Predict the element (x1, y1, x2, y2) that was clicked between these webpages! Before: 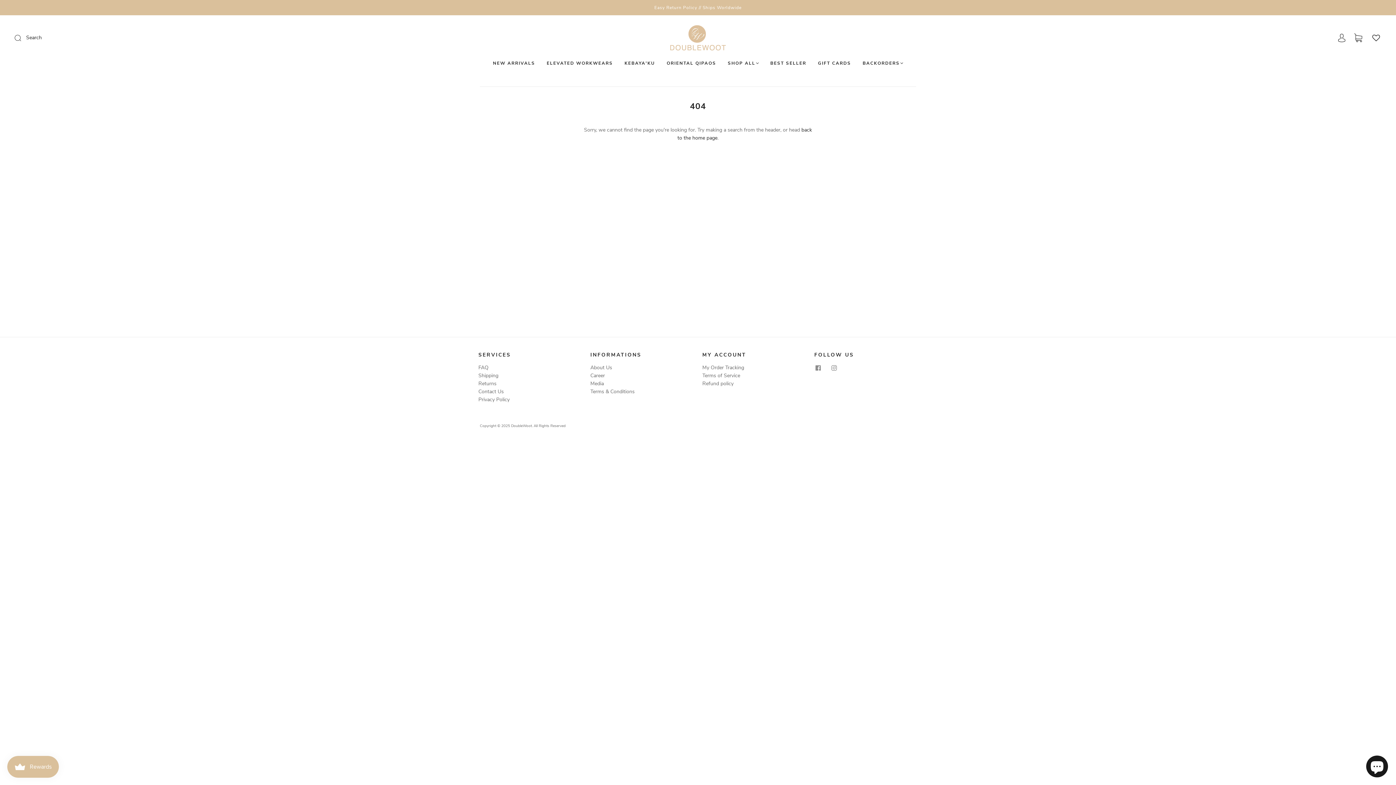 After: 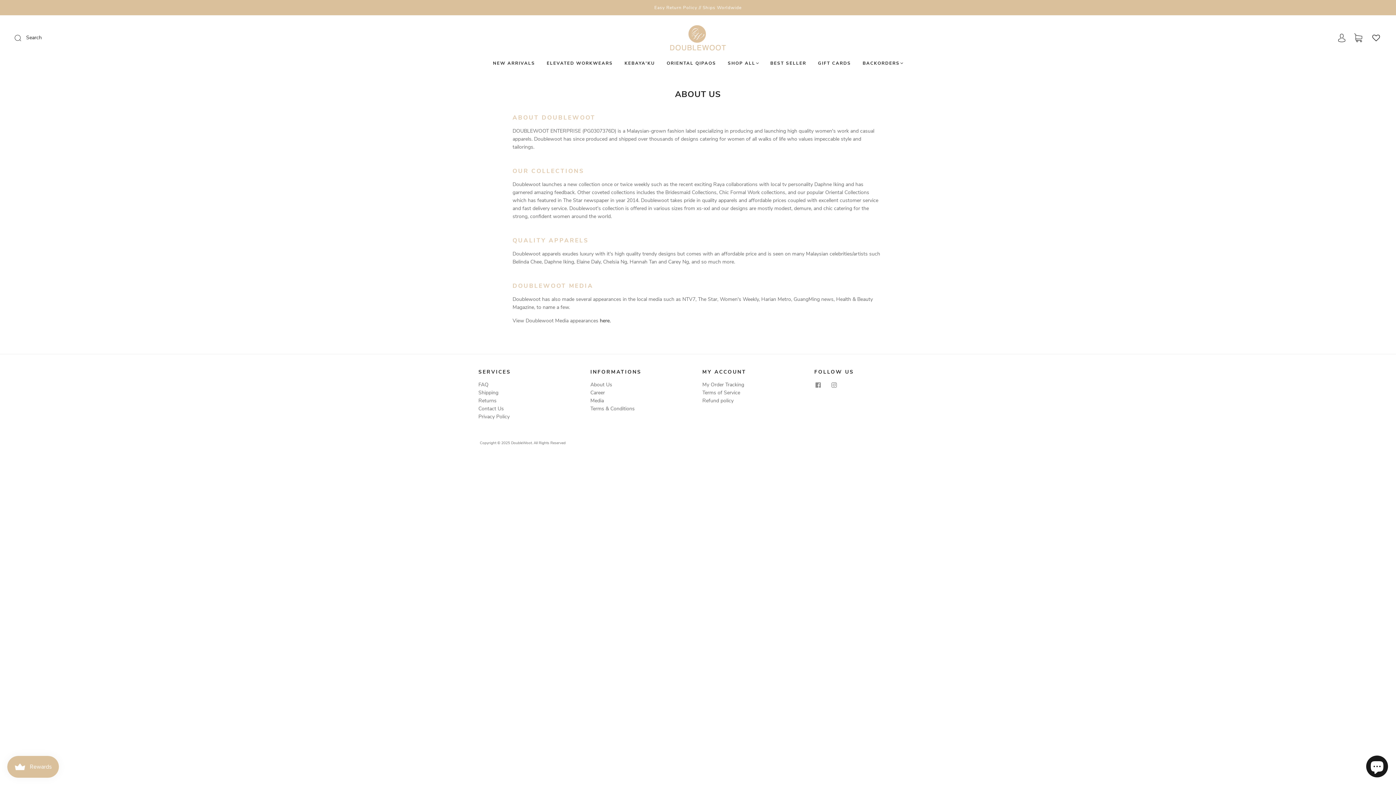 Action: label: About Us bbox: (590, 364, 612, 371)